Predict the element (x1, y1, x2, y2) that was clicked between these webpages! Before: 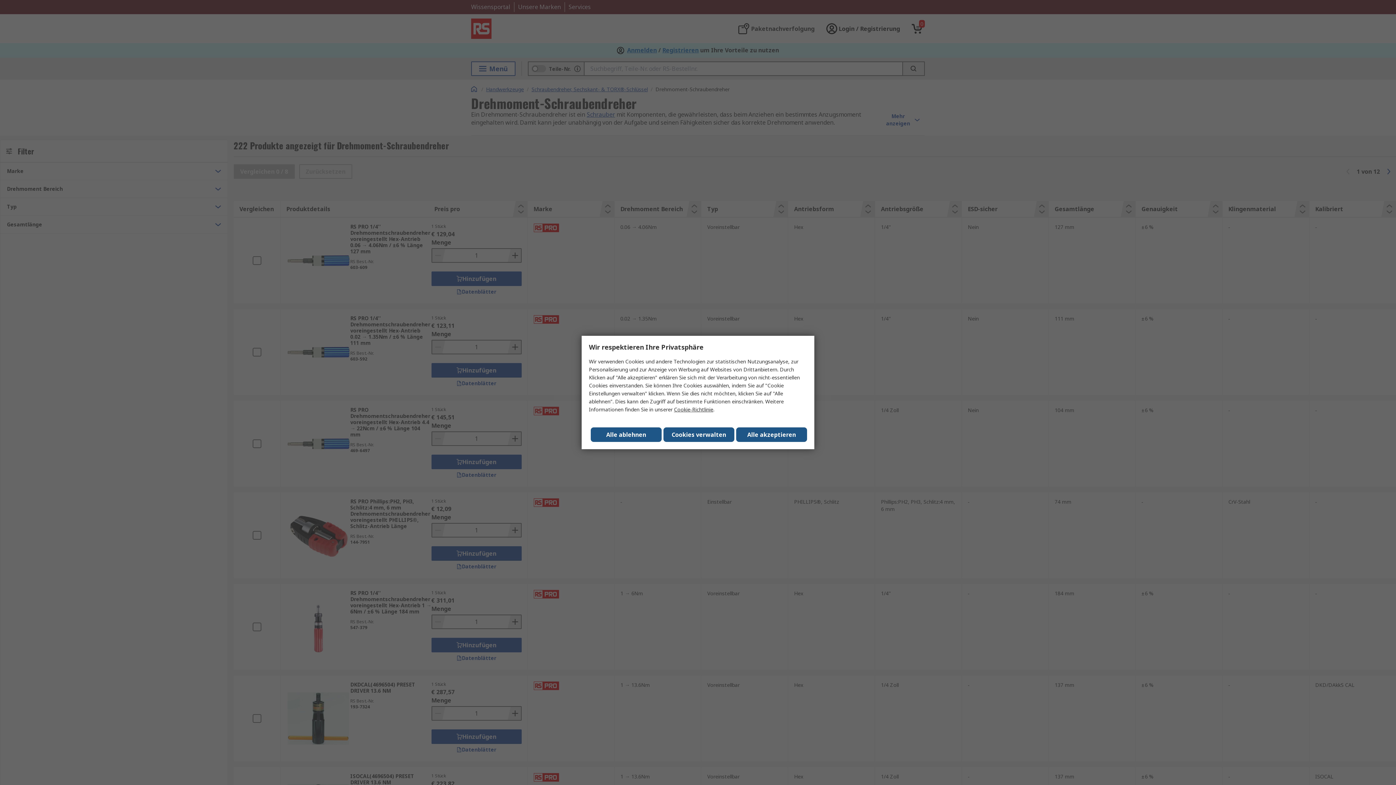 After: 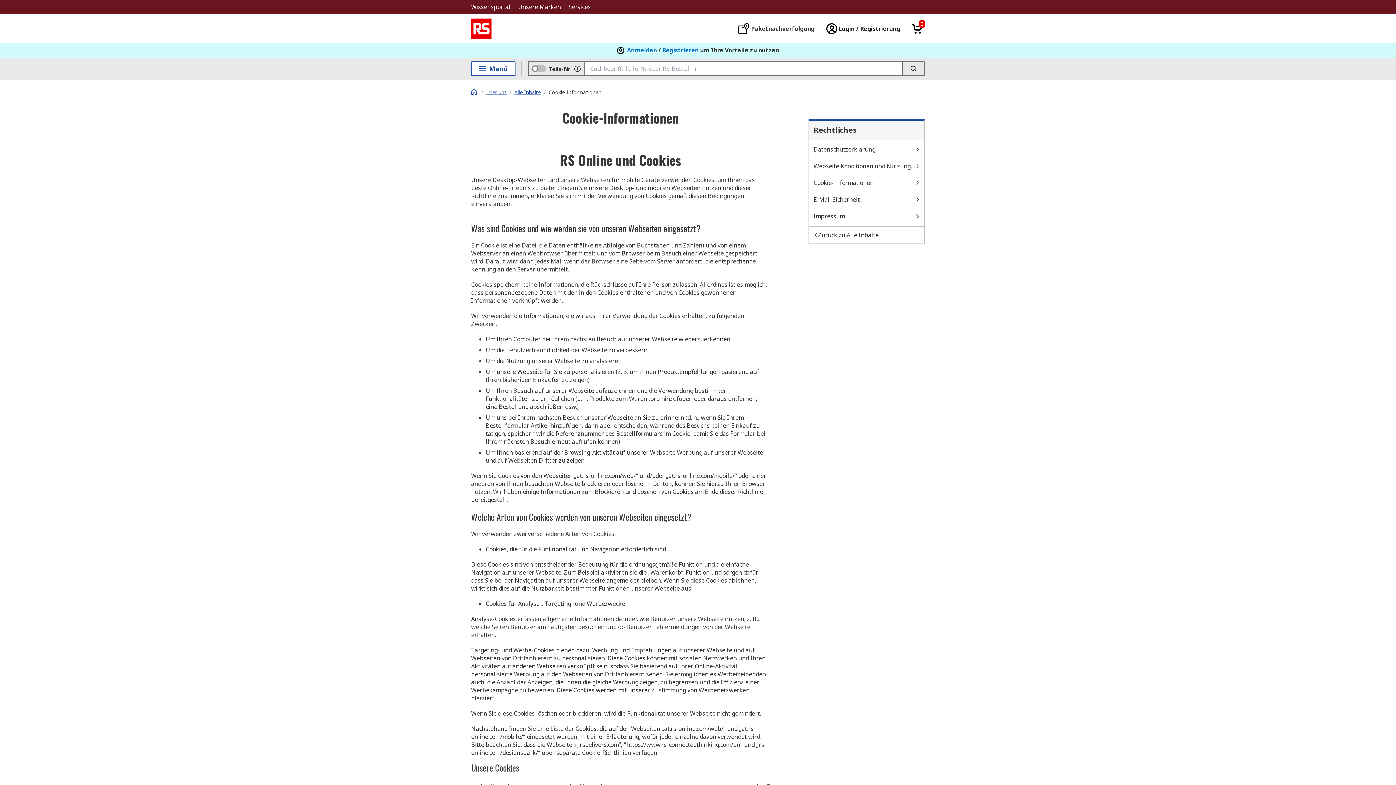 Action: bbox: (674, 406, 713, 413) label: Cookie-Richtlinie